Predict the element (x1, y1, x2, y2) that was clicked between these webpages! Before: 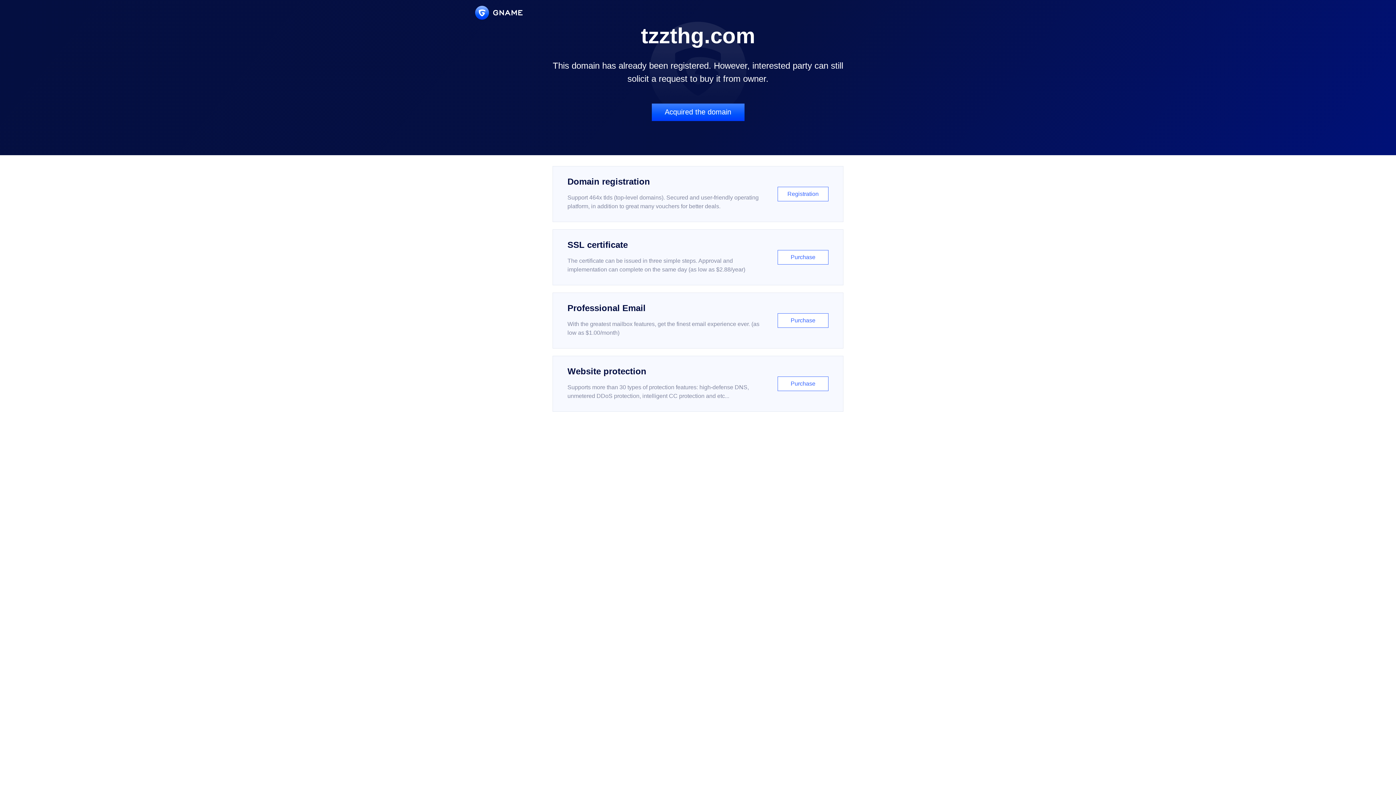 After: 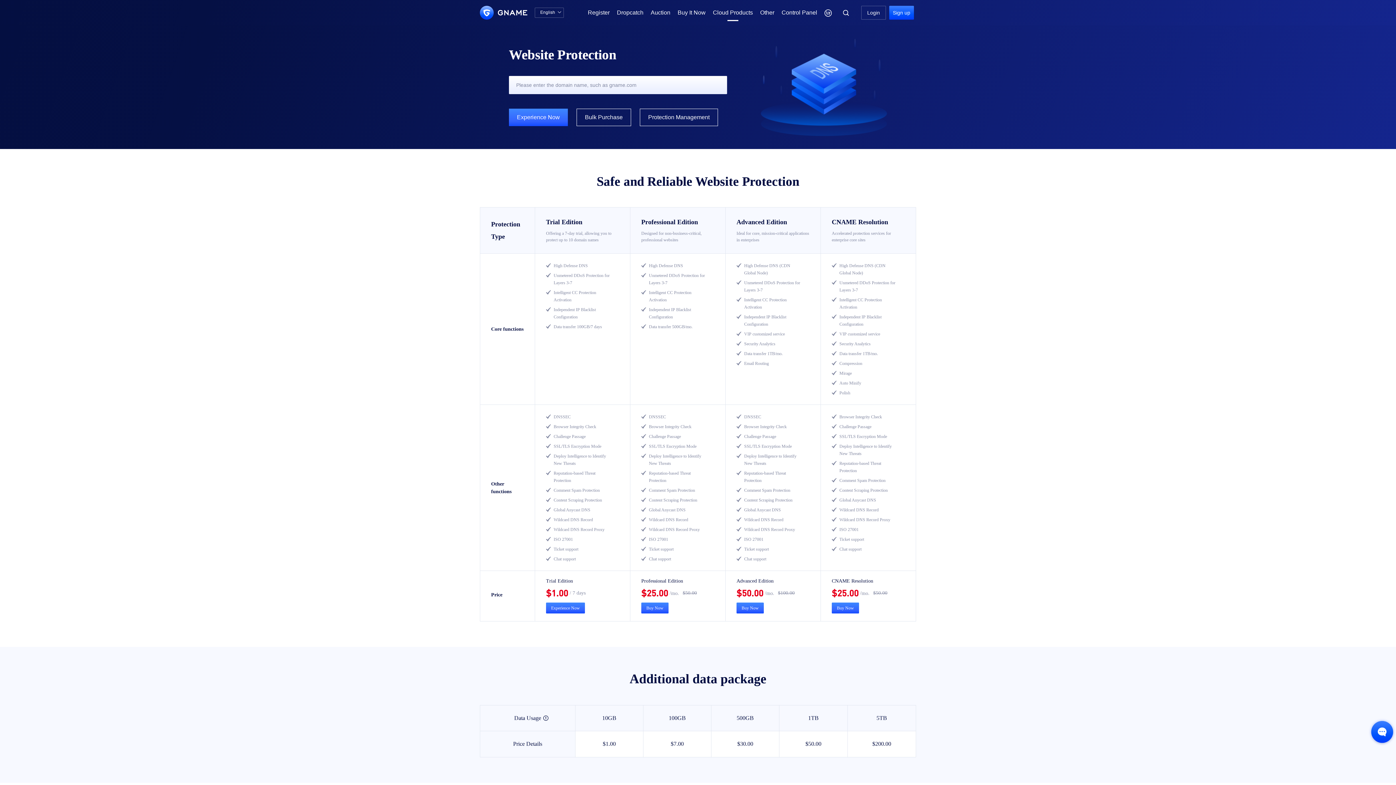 Action: bbox: (552, 356, 843, 412) label: Website protection

Supports more than 30 types of protection features: high-defense DNS, unmetered DDoS protection, intelligent CC protection and etc...

Purchase